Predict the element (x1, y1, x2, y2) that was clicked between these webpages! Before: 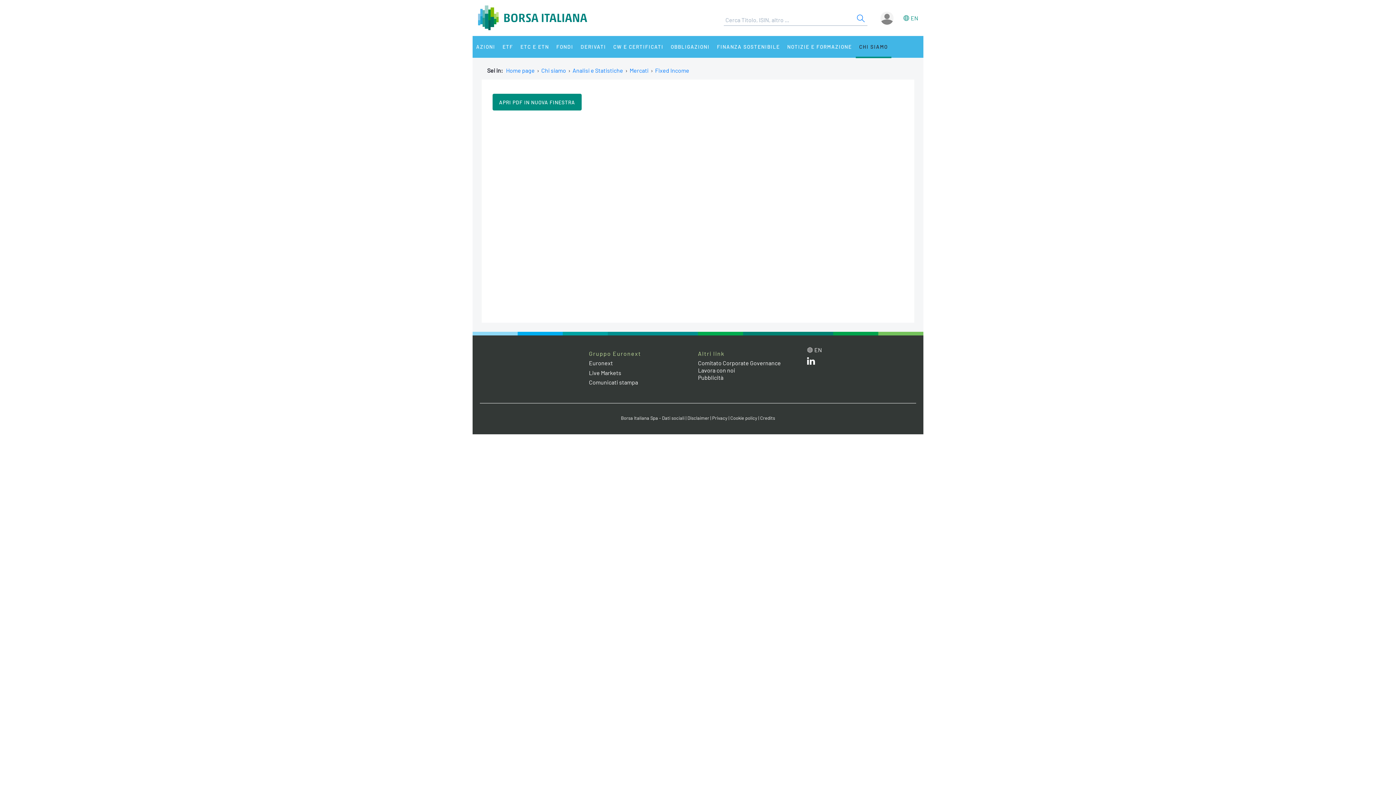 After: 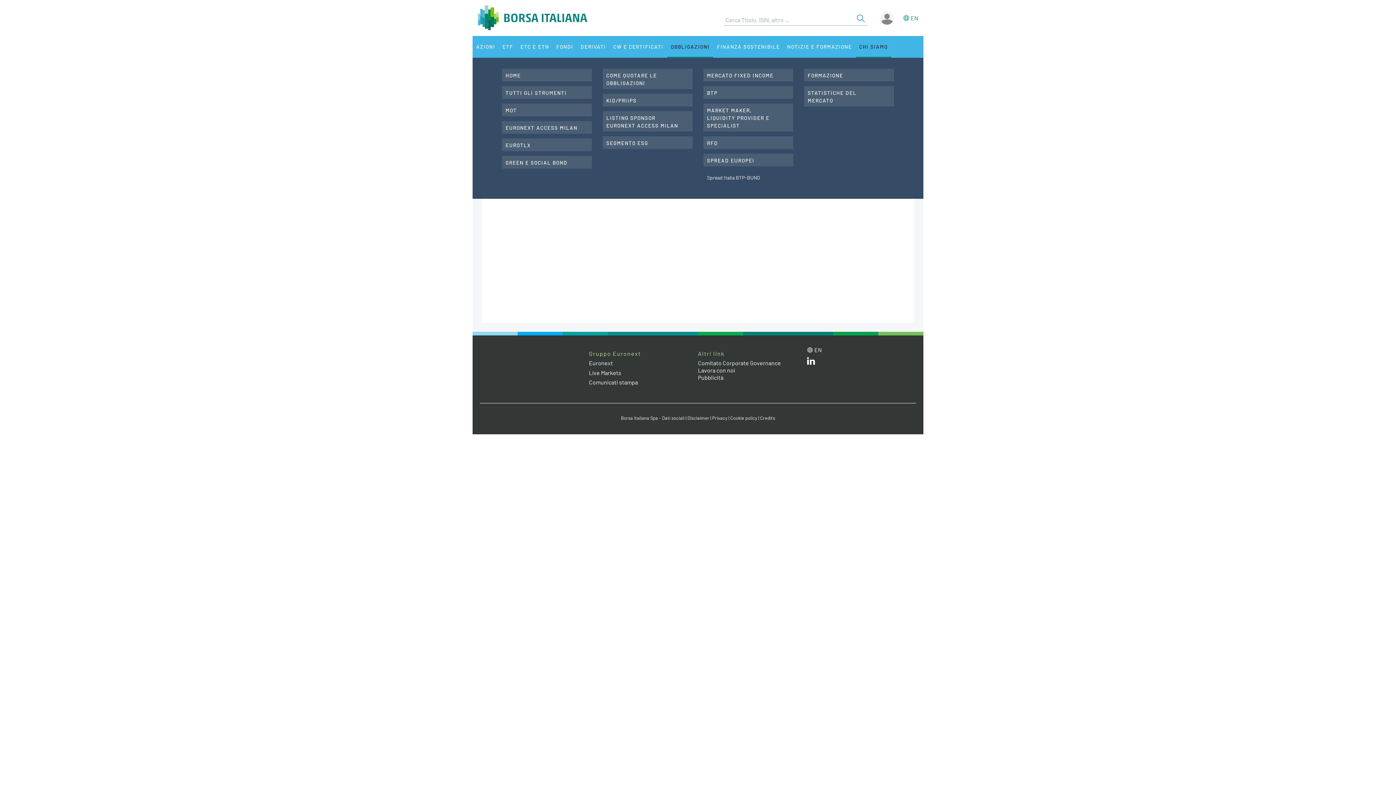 Action: label: OBBLIGAZIONI bbox: (667, 36, 713, 57)